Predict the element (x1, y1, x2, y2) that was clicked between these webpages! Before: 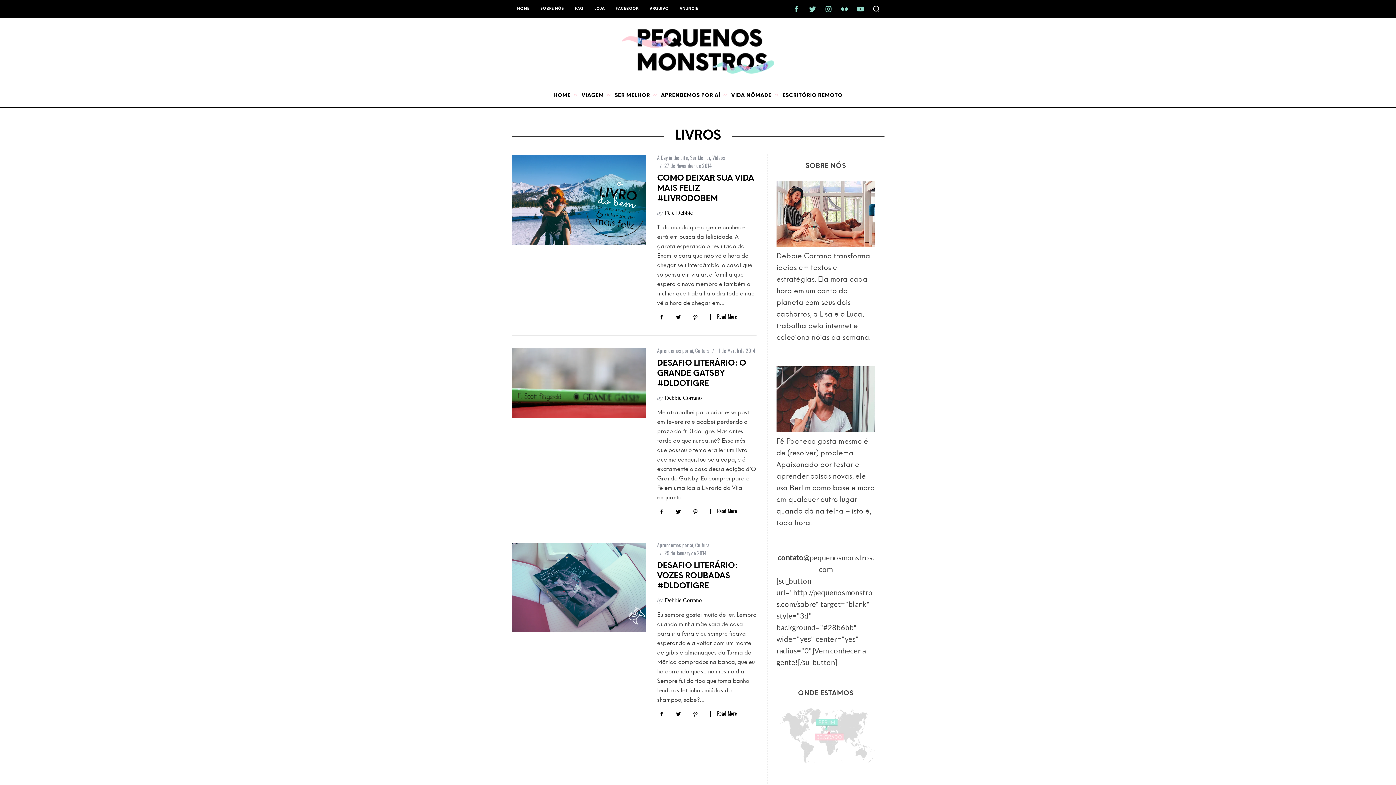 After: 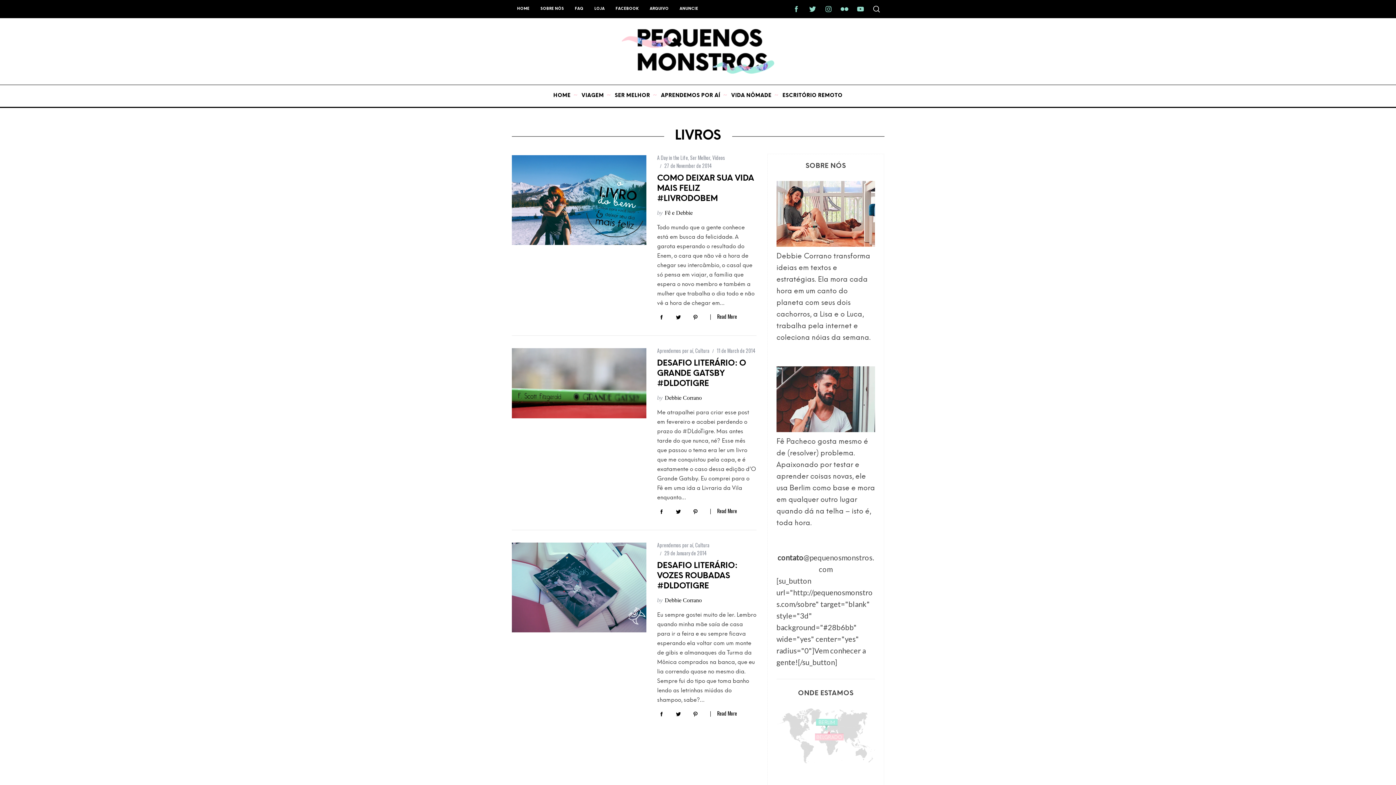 Action: bbox: (836, 0, 852, 16)